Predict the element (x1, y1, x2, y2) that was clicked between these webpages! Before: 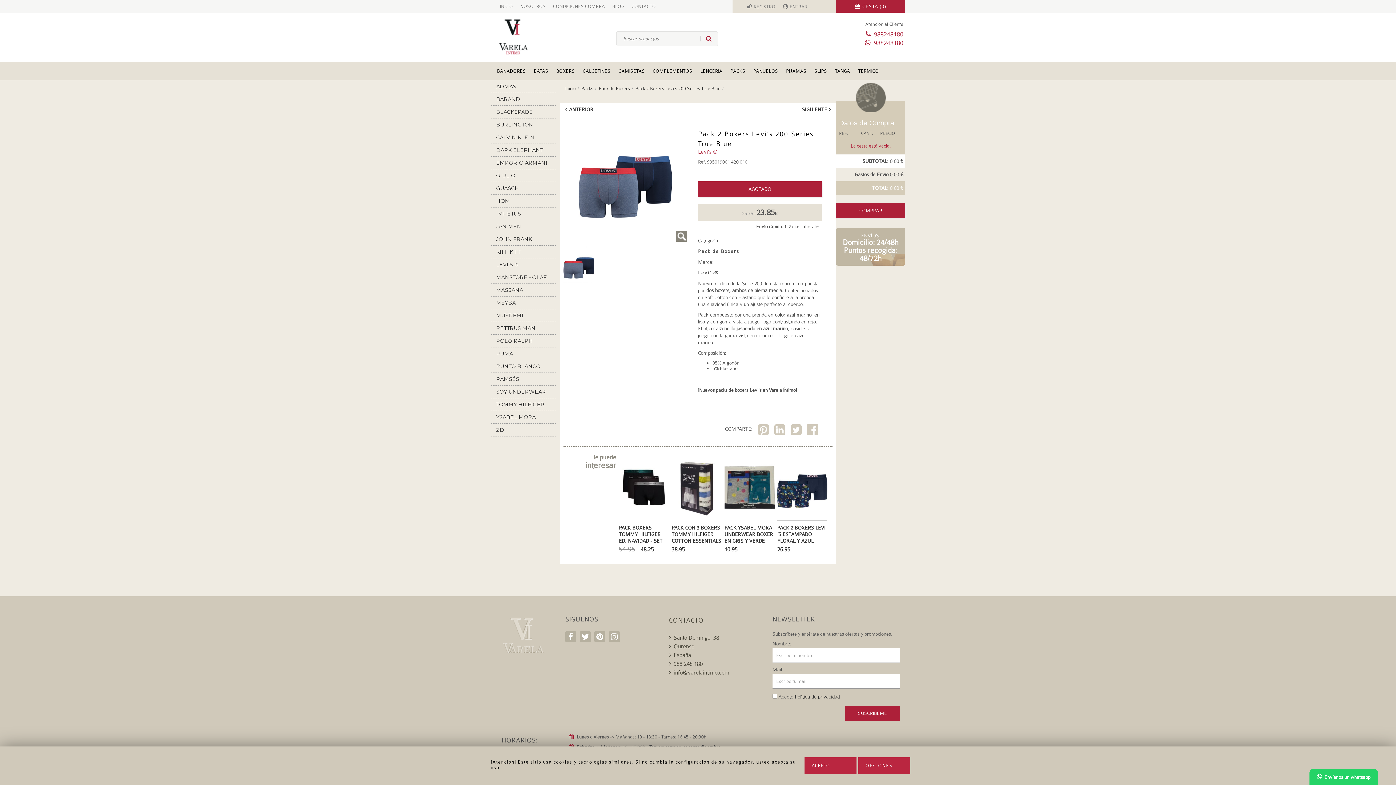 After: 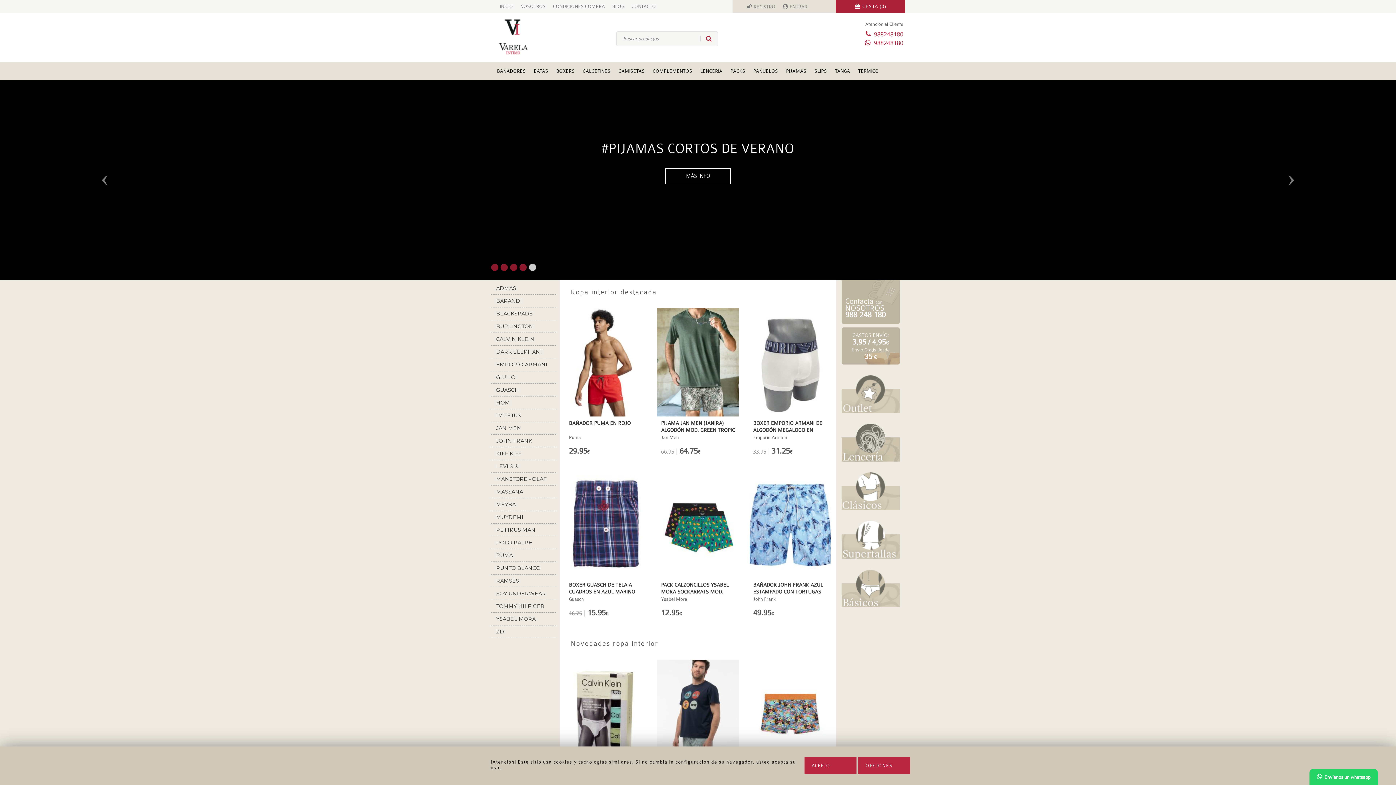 Action: label: Inicio bbox: (565, 86, 576, 91)